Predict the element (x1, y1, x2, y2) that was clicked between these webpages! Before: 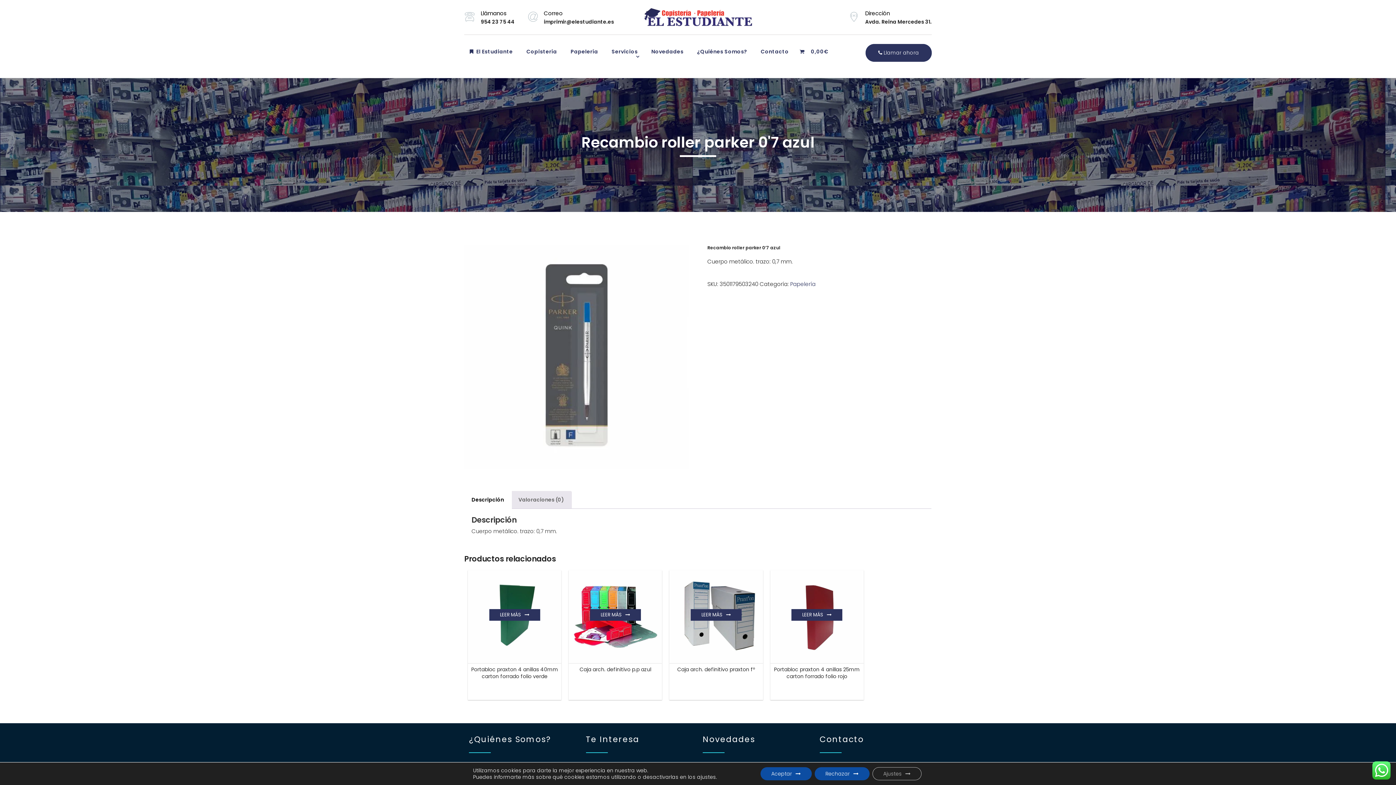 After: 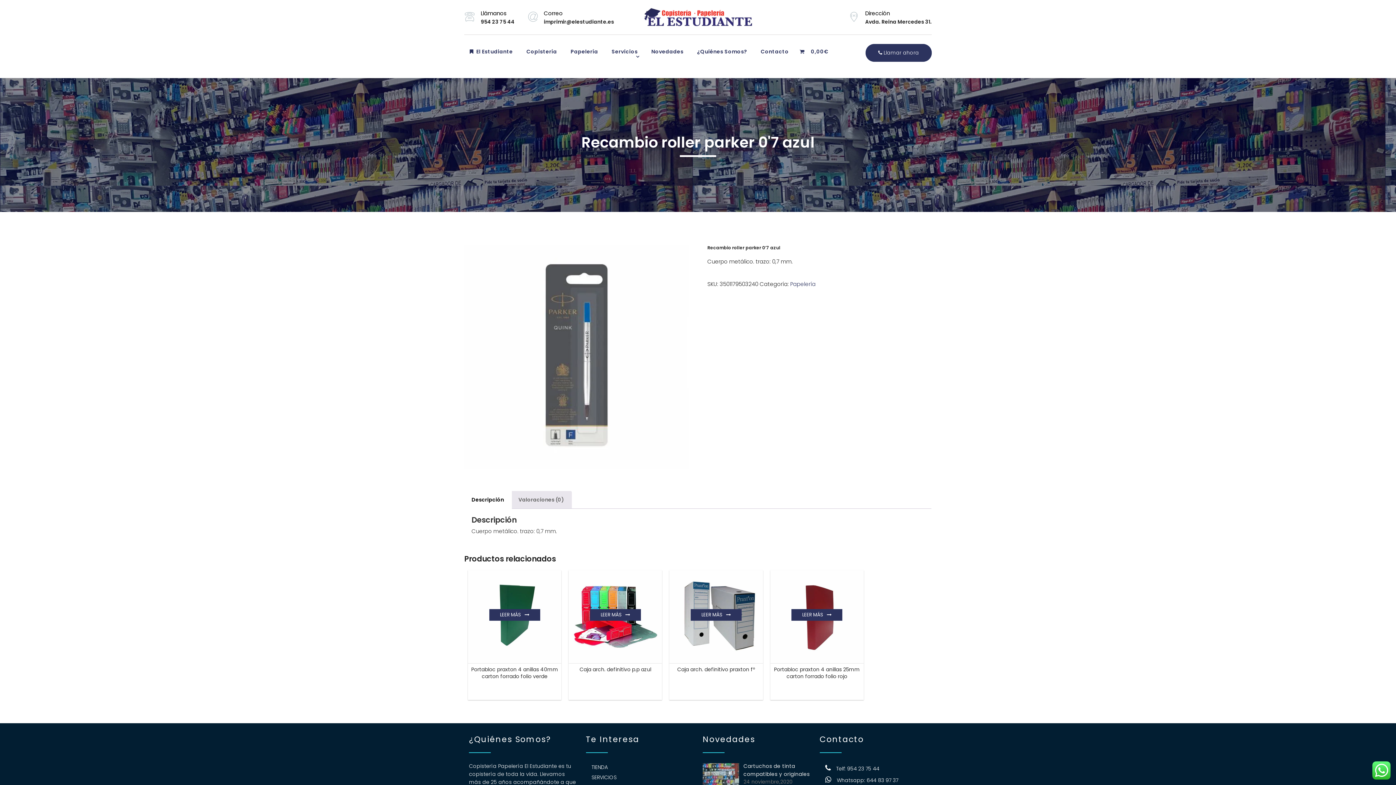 Action: bbox: (760, 767, 811, 780) label: Aceptar